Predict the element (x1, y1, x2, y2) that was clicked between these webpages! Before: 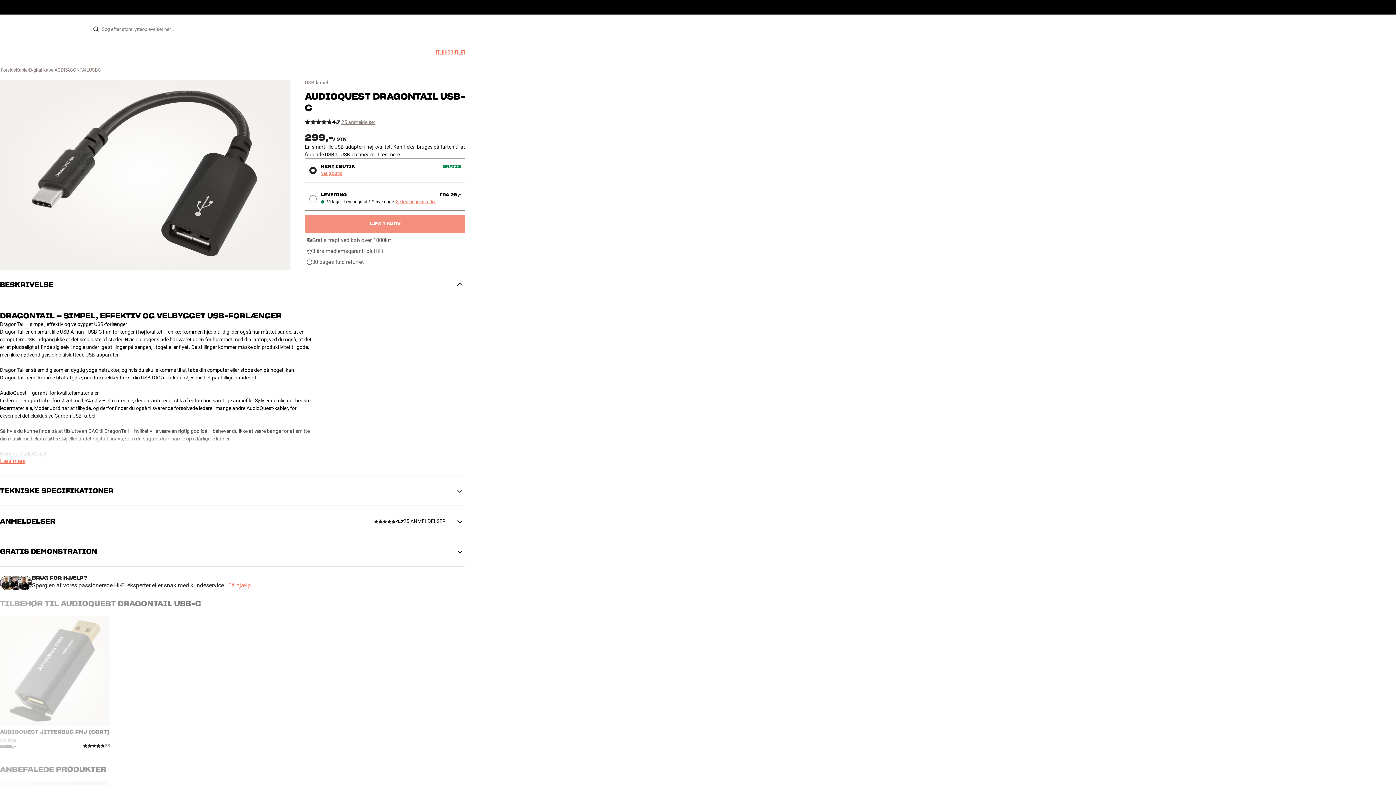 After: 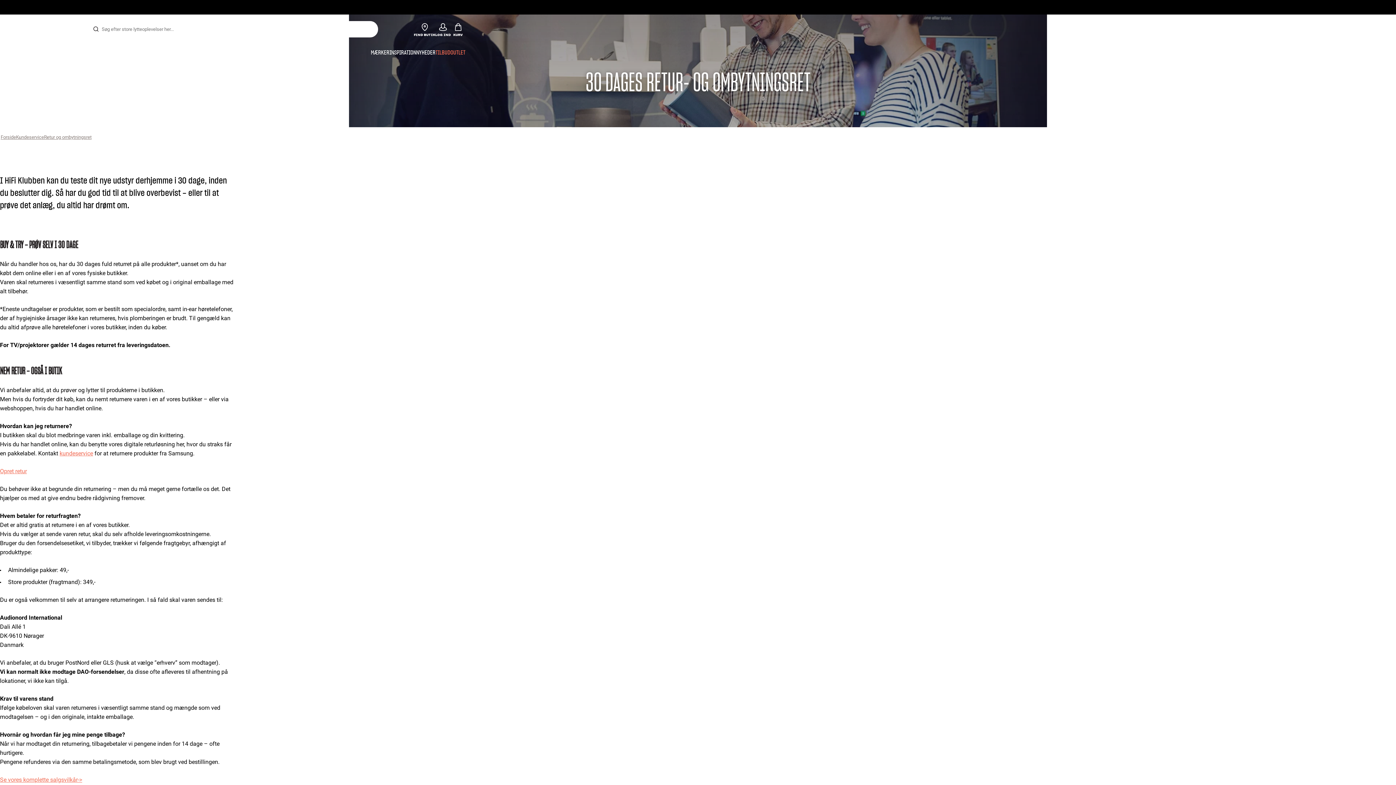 Action: label: 30 dages fuld returret bbox: (304, 259, 465, 265)